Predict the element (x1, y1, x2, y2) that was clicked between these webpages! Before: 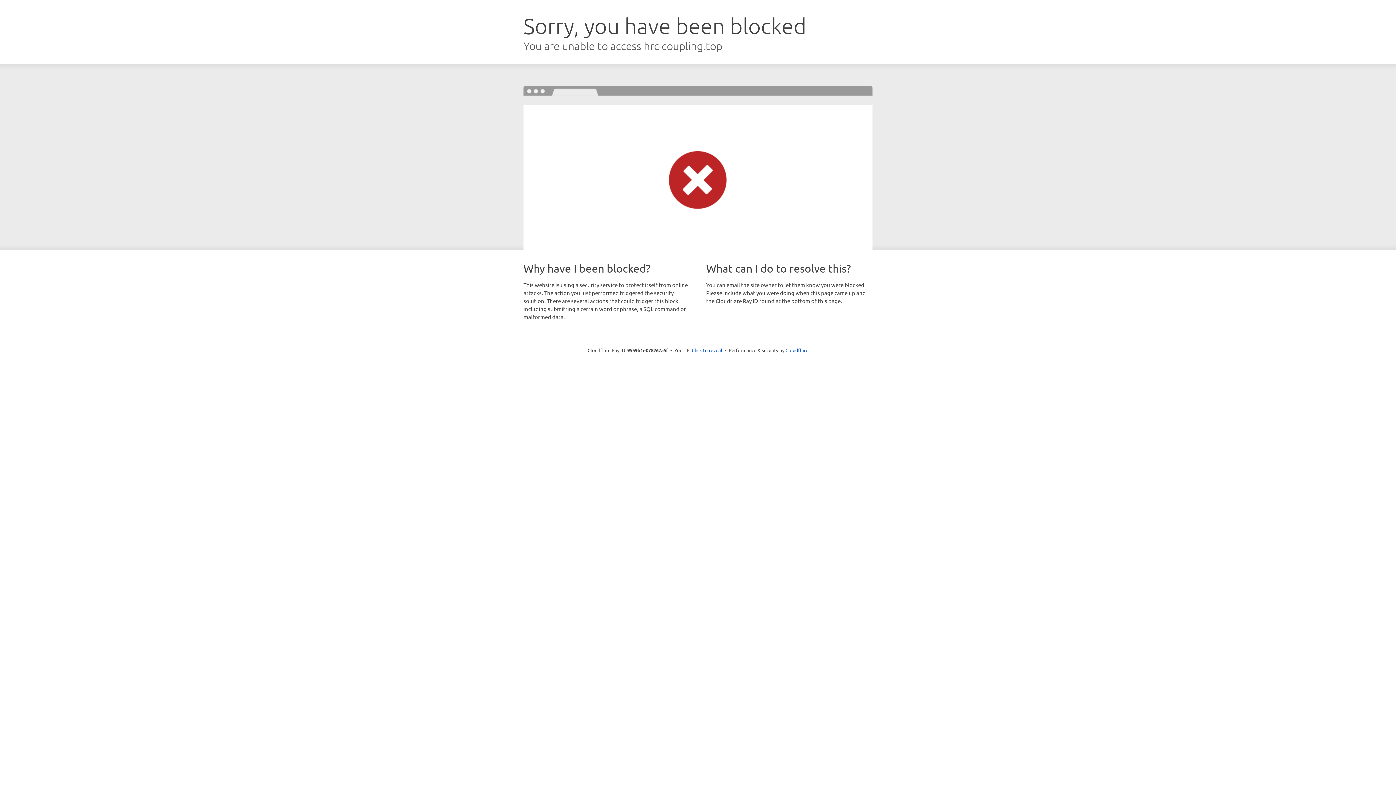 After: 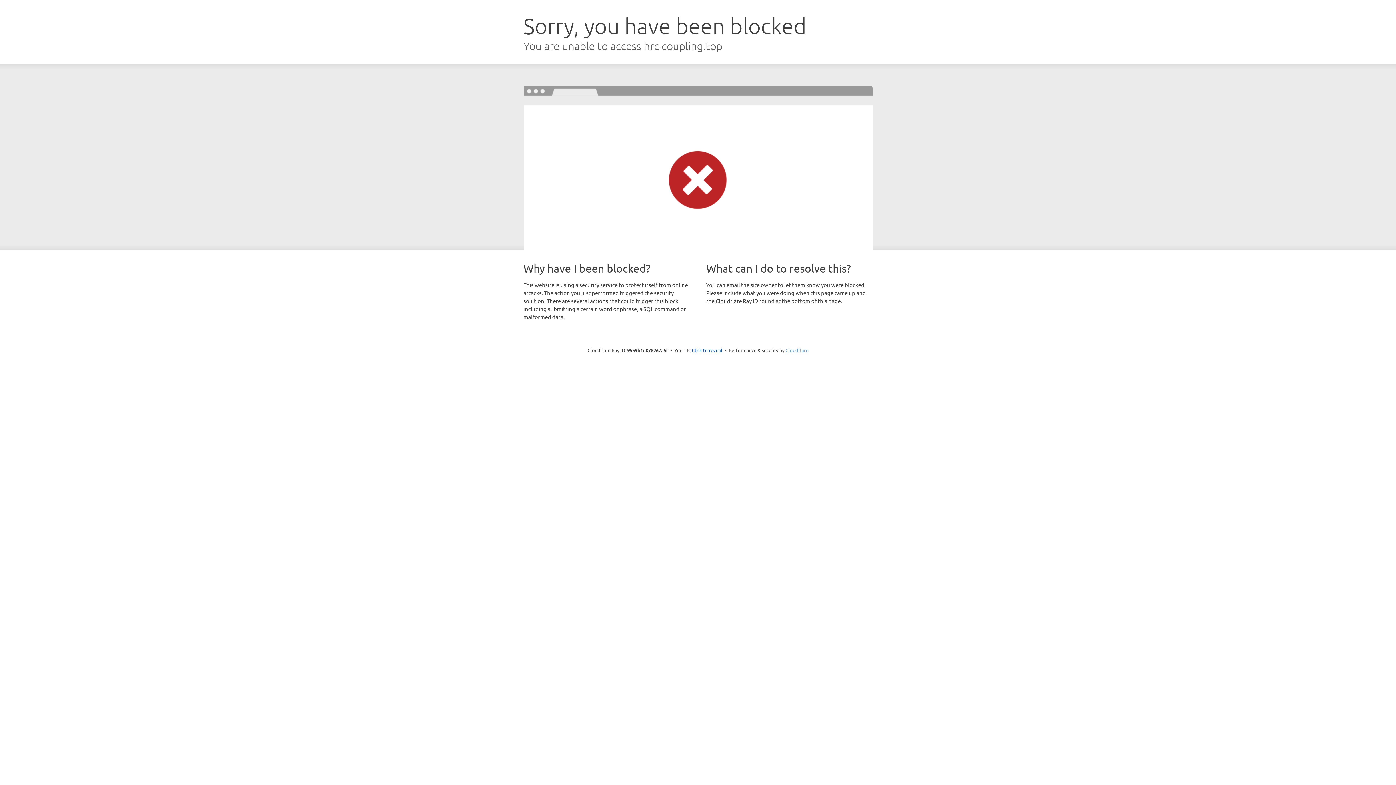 Action: label: Cloudflare bbox: (785, 347, 808, 353)